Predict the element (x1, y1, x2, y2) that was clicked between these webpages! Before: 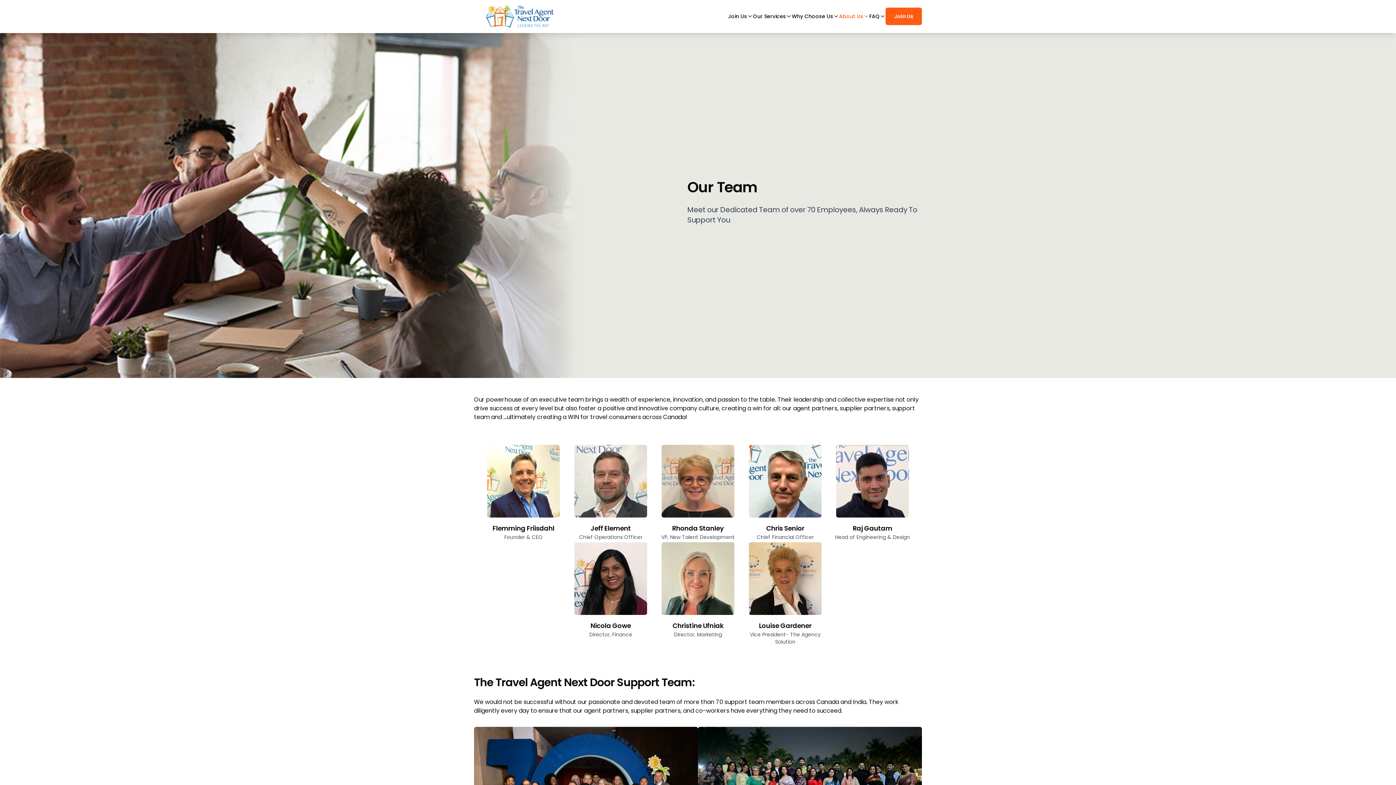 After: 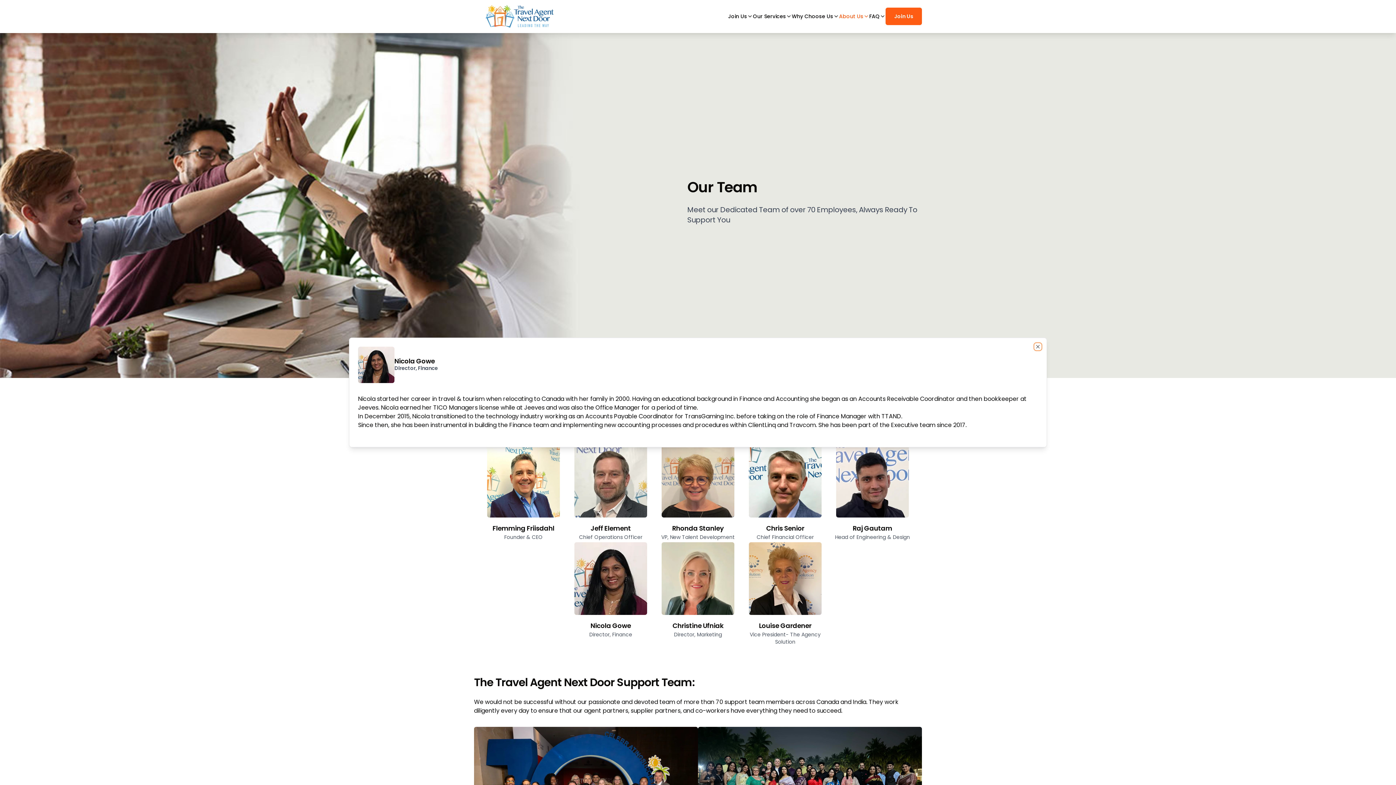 Action: label: Nicola Gowe bbox: (590, 621, 631, 631)